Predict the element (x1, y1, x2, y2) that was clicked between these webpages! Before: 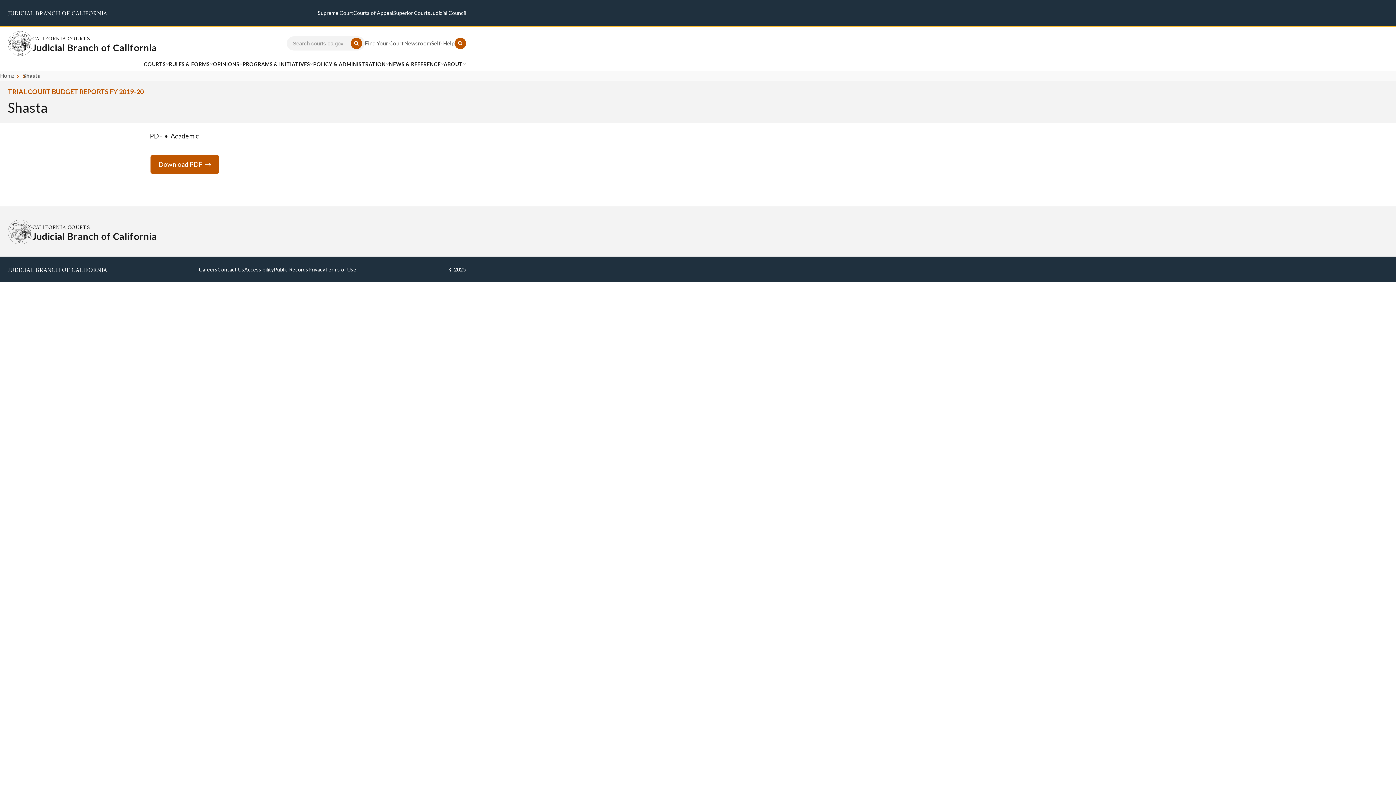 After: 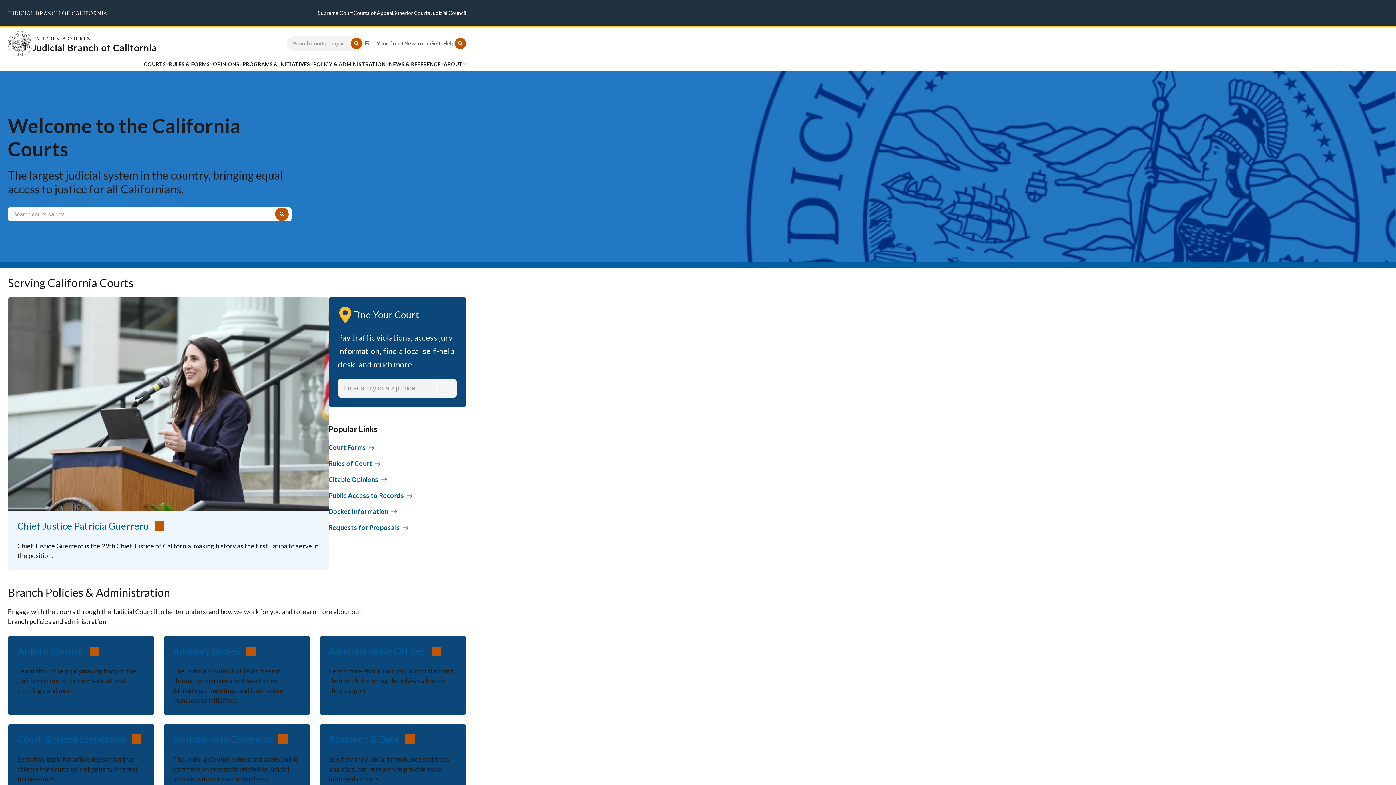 Action: bbox: (7, 31, 32, 55) label: Homepage: California Courts Judicial Branch of California